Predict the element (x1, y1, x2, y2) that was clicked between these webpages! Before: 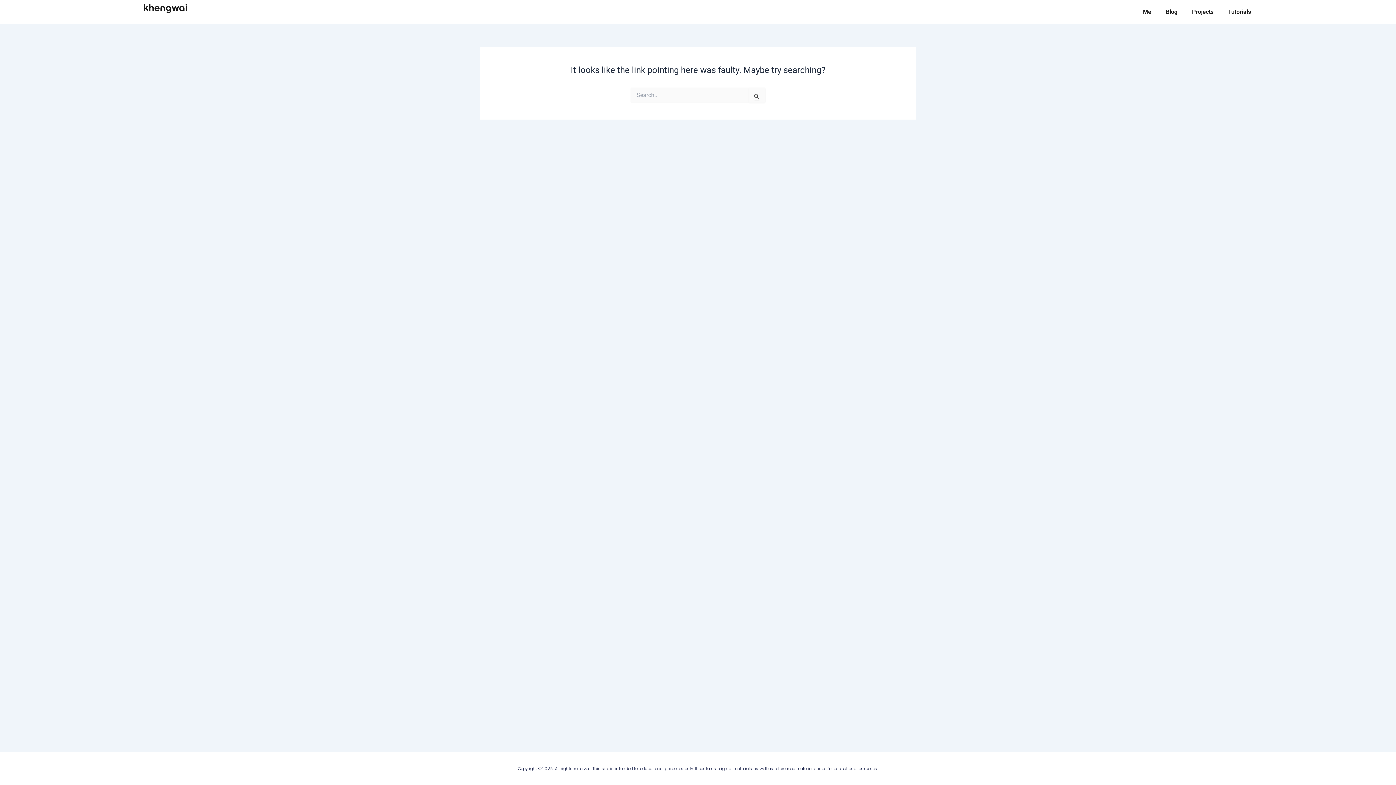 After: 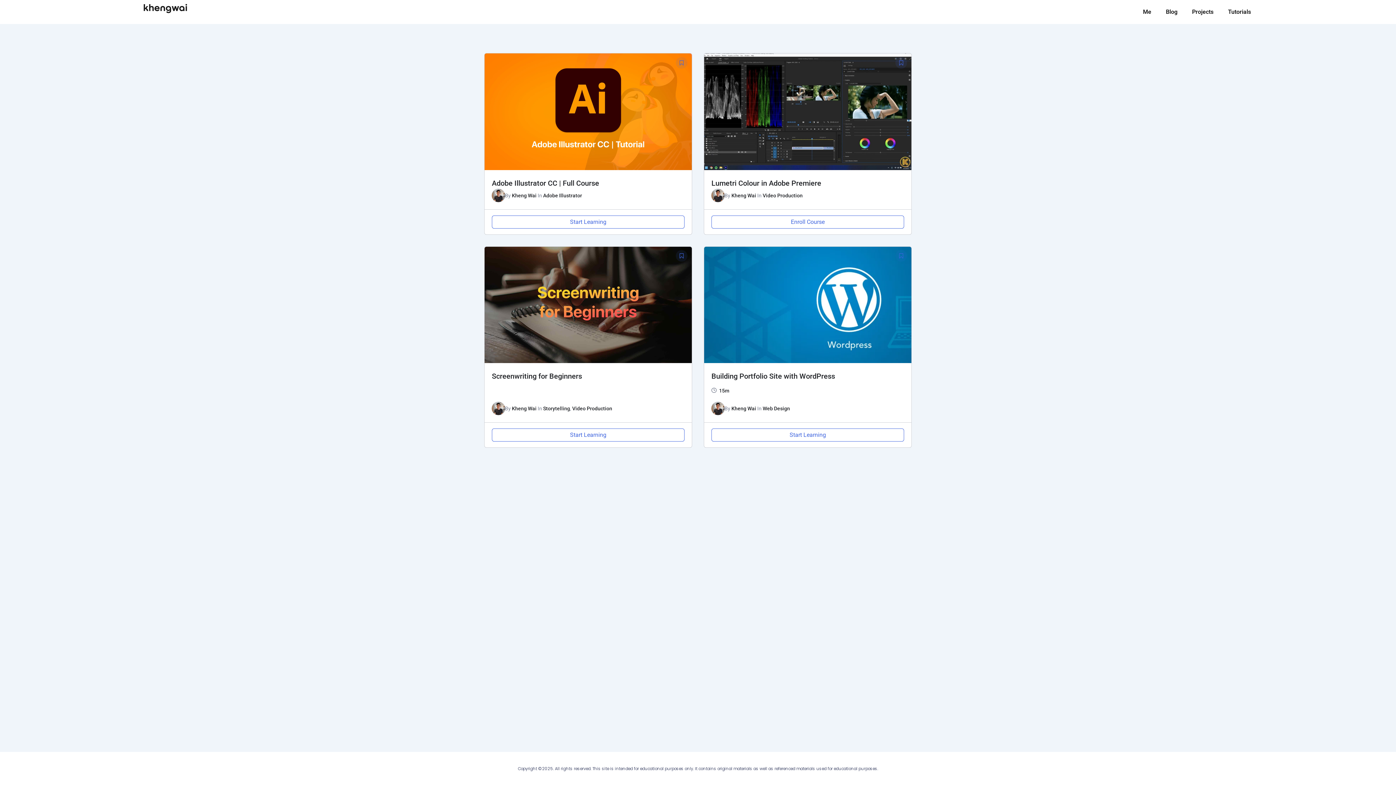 Action: label: Tutorials bbox: (1221, 3, 1258, 20)